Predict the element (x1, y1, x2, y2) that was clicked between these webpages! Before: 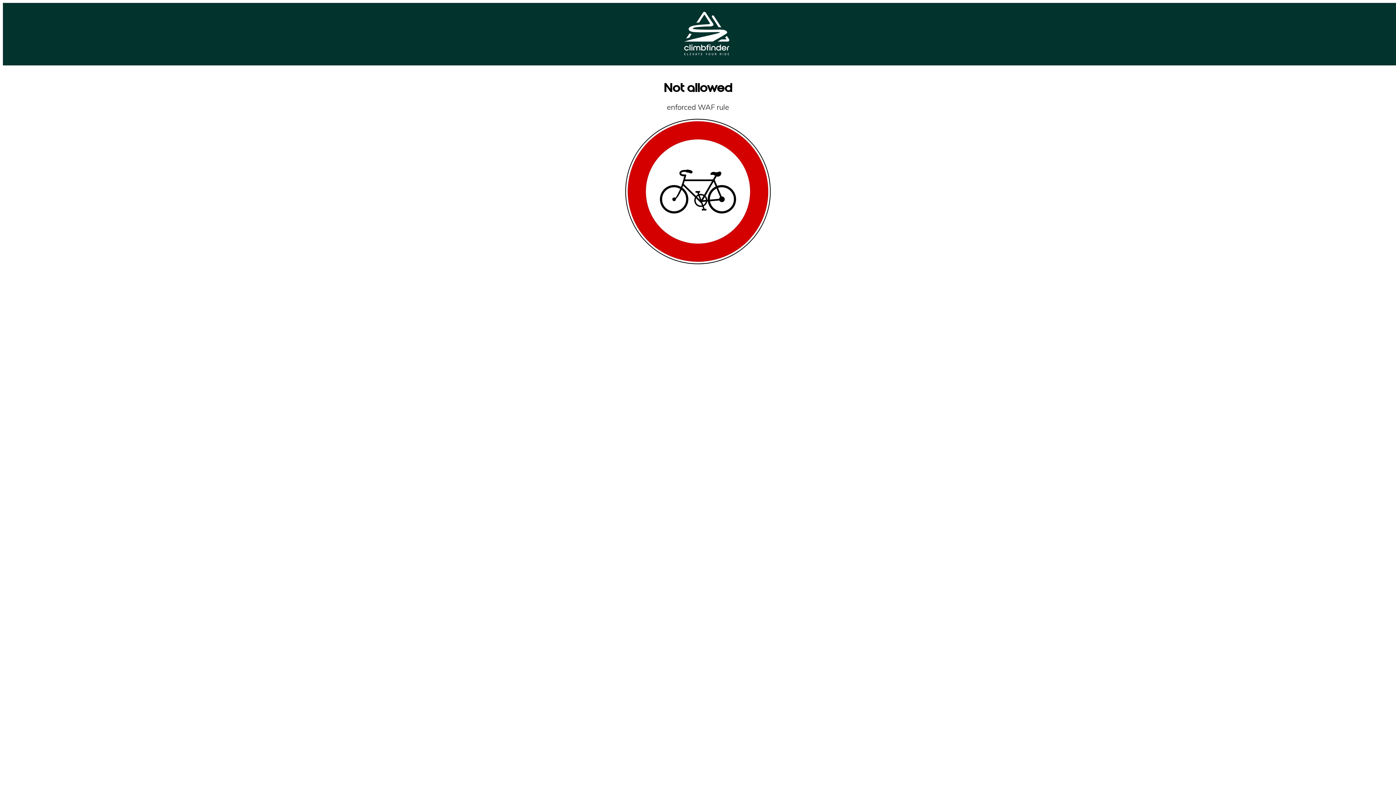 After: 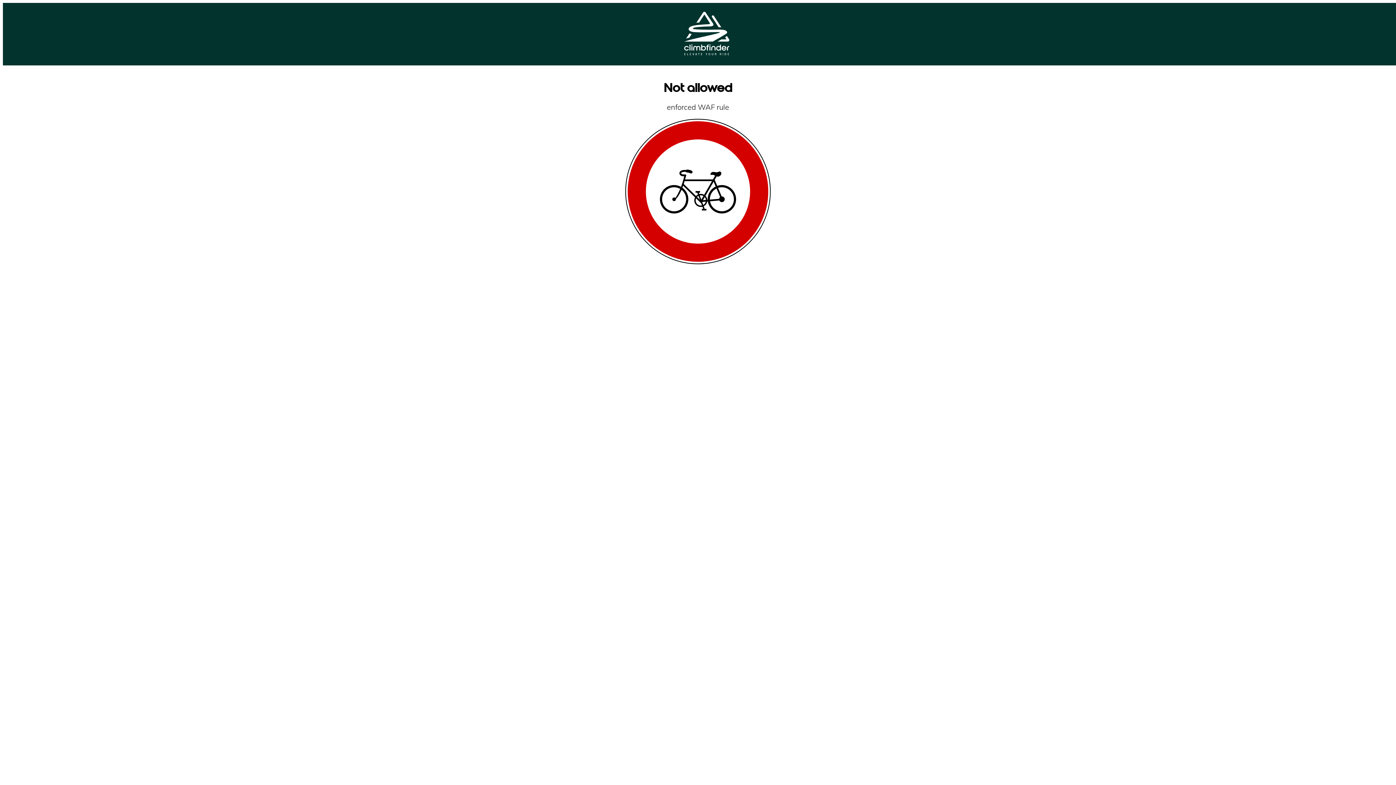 Action: bbox: (684, 49, 729, 56)